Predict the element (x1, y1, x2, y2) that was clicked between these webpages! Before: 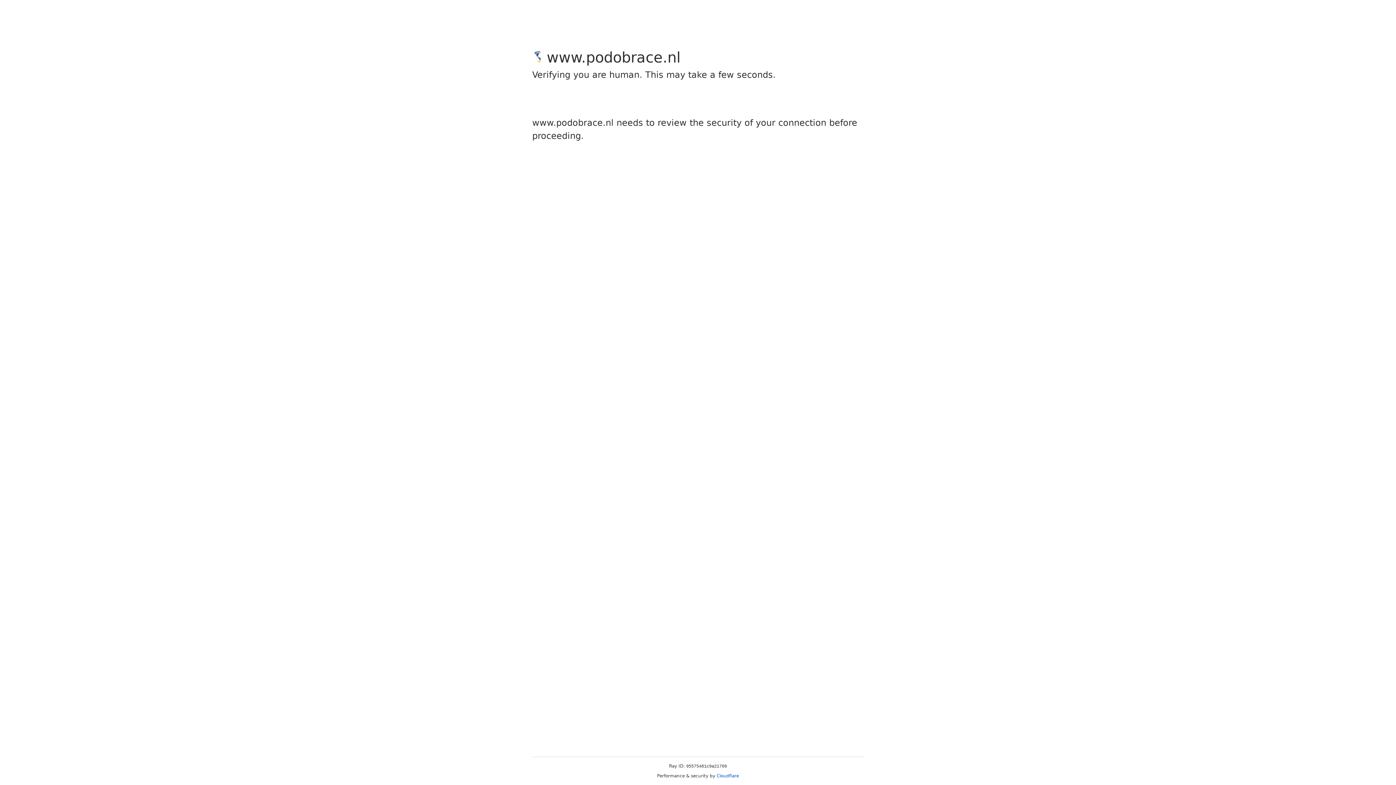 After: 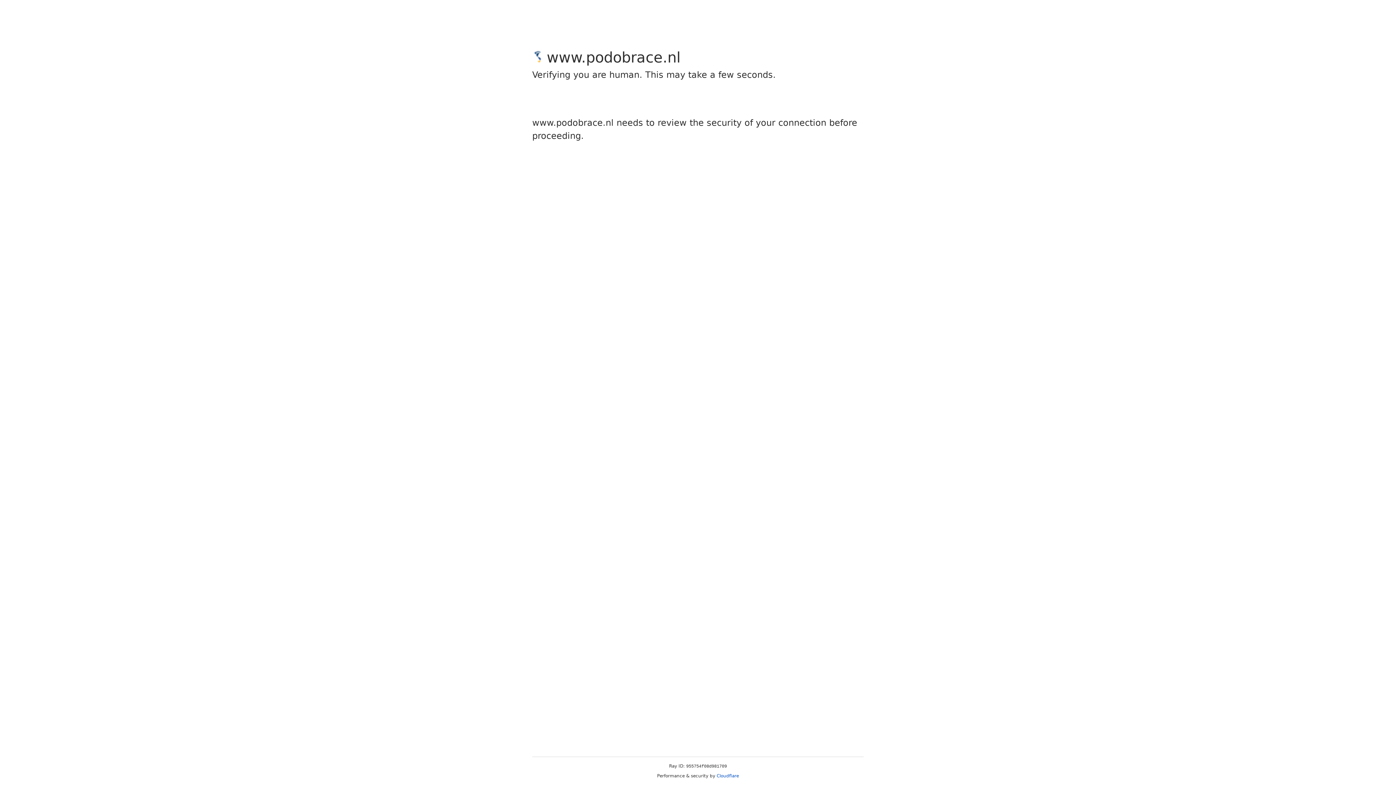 Action: label: Cloudflare bbox: (716, 773, 739, 778)